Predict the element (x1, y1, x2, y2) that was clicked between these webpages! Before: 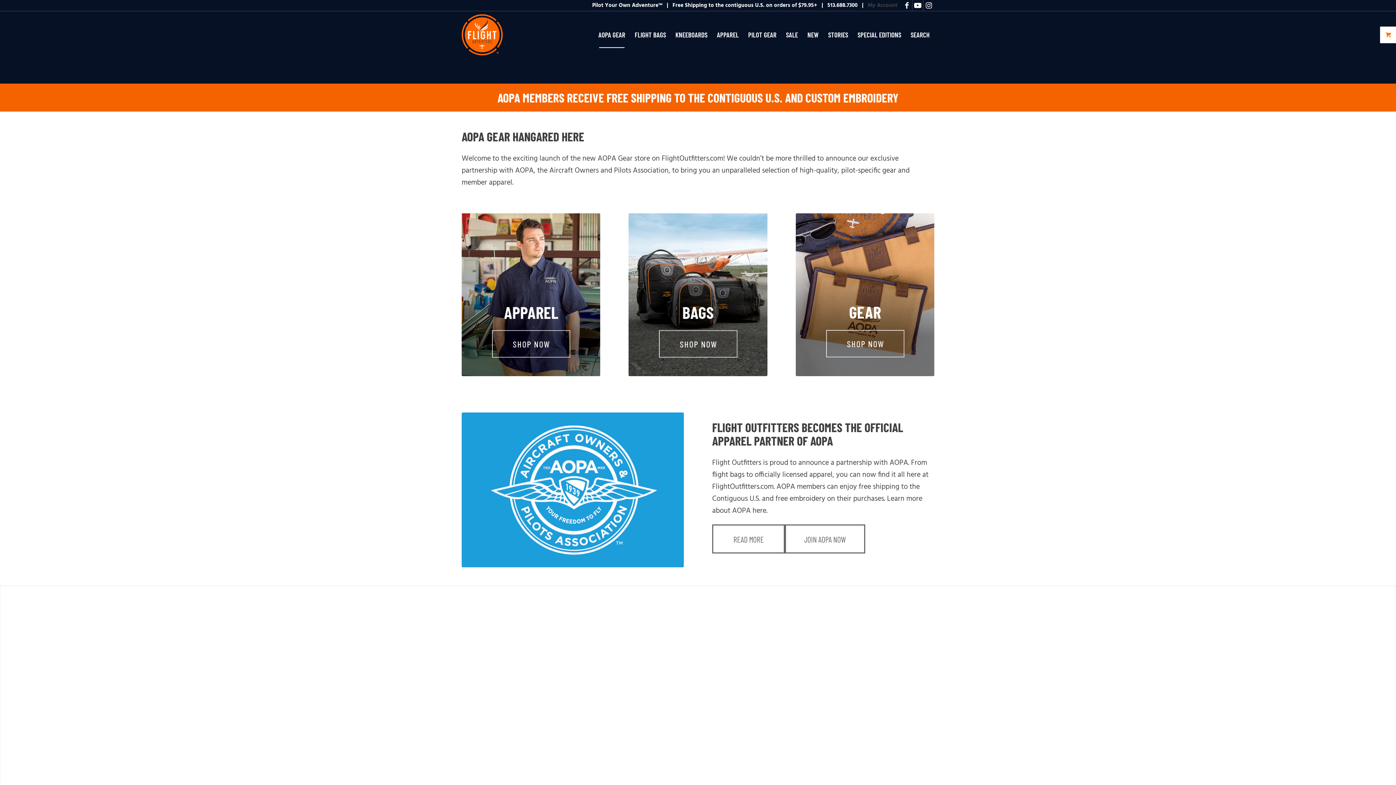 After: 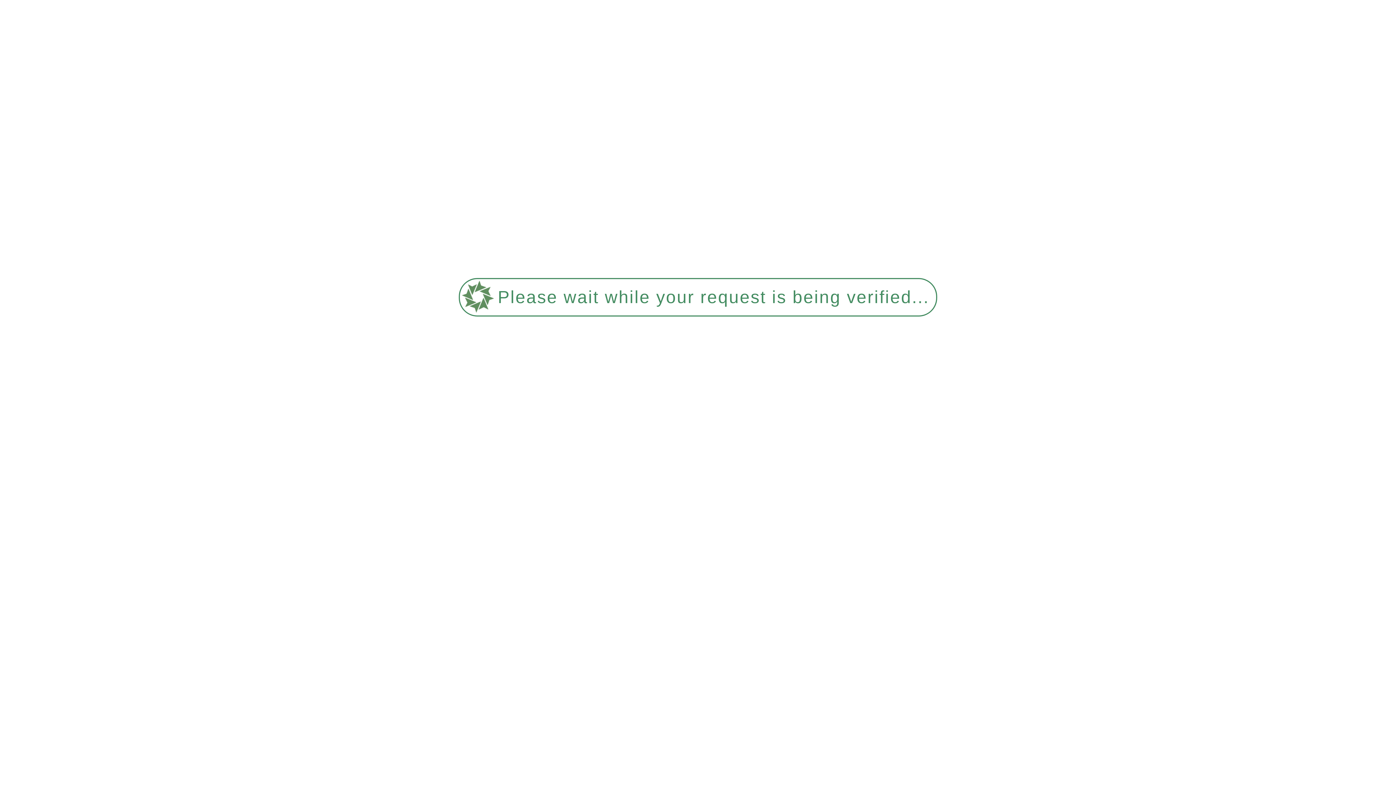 Action: label: SEARCH bbox: (906, 11, 934, 58)